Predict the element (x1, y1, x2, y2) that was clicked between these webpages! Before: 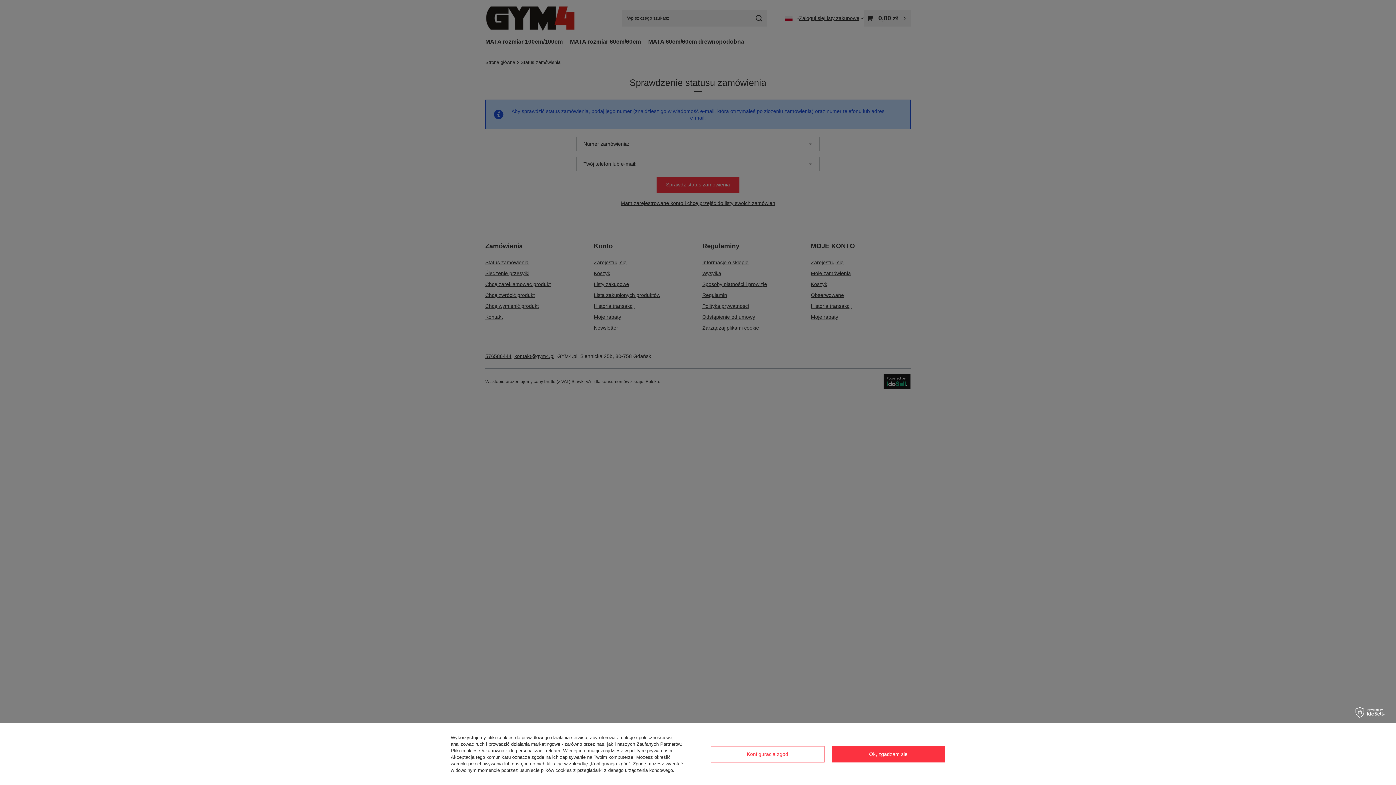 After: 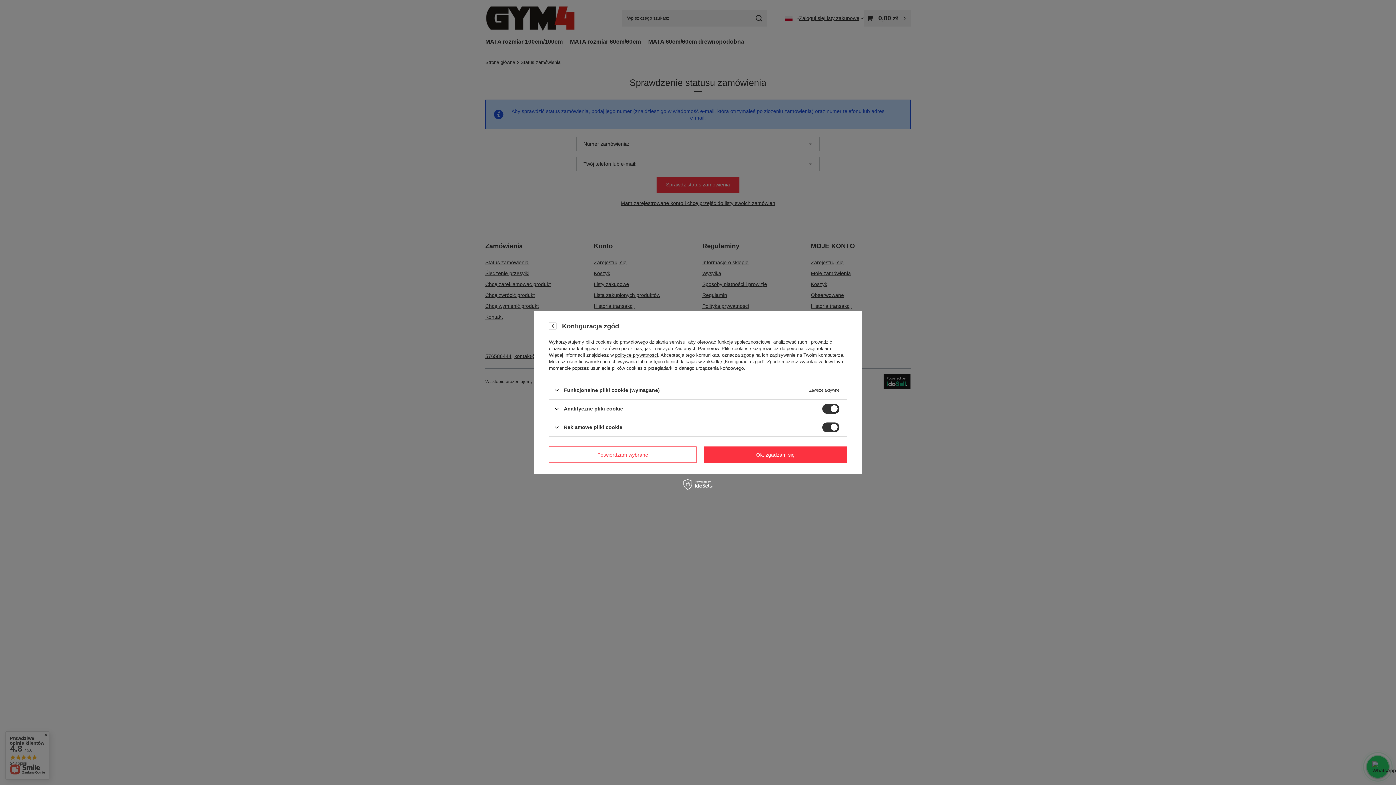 Action: bbox: (710, 746, 824, 762) label: Konfiguracja zgód